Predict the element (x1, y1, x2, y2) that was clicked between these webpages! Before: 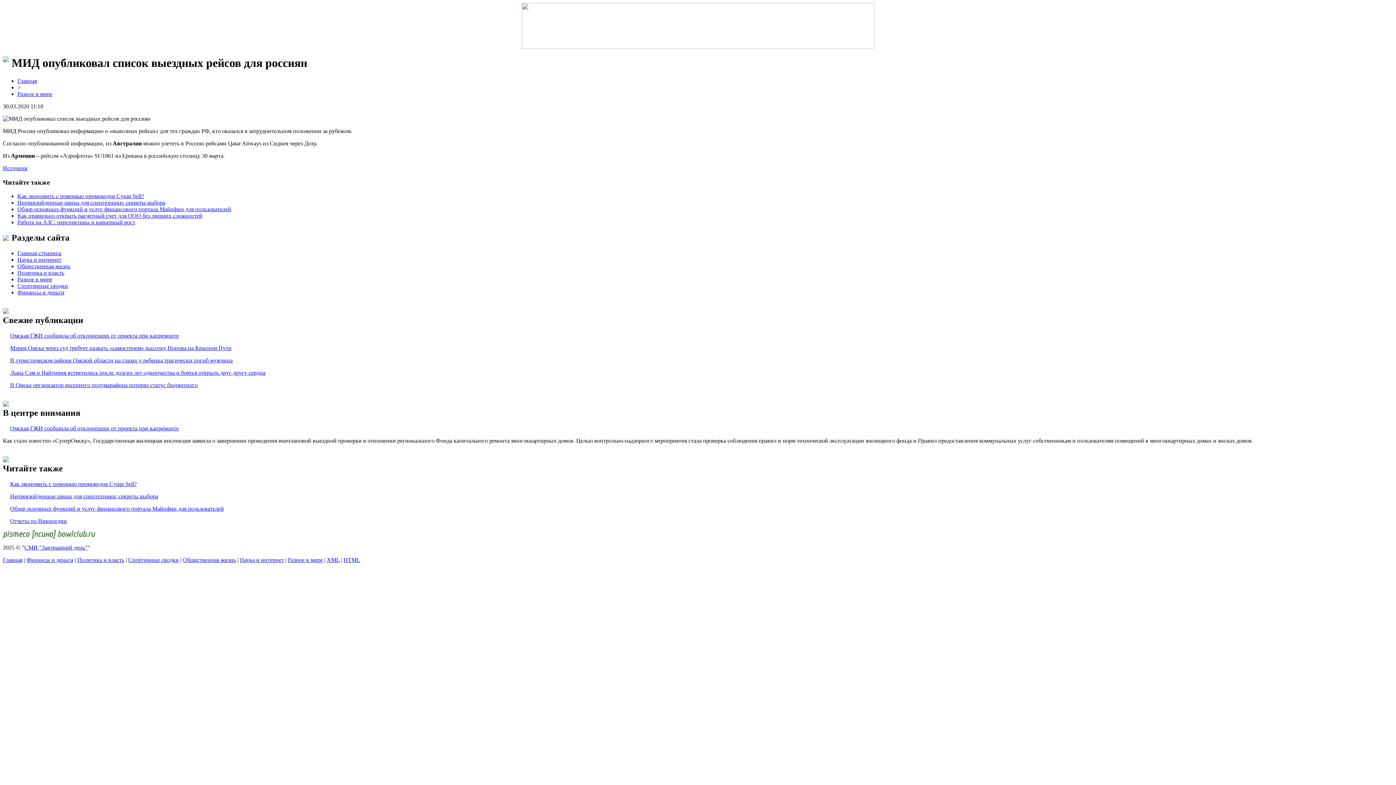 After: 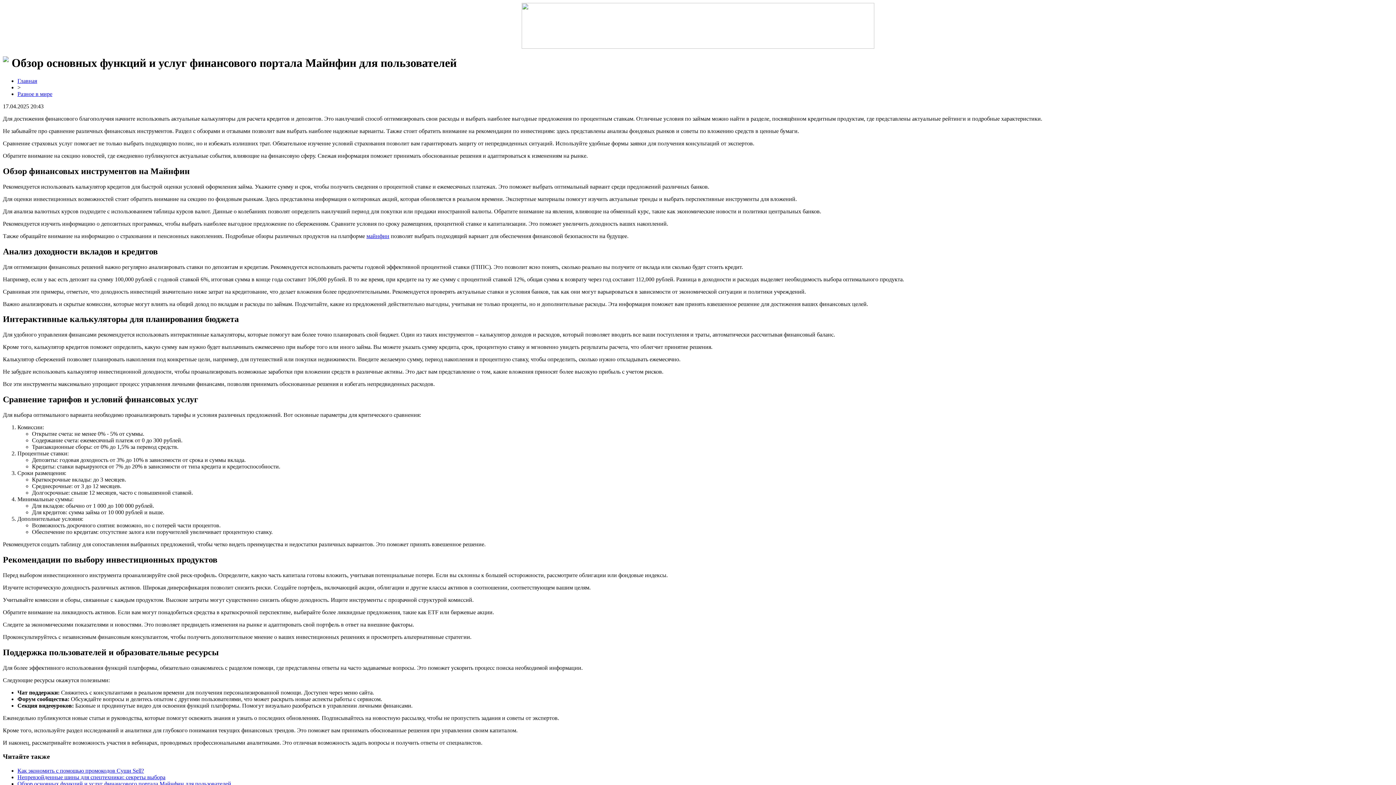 Action: label: Обзор основных функций и услуг финансового портала Майнфин для пользователей bbox: (17, 206, 231, 212)